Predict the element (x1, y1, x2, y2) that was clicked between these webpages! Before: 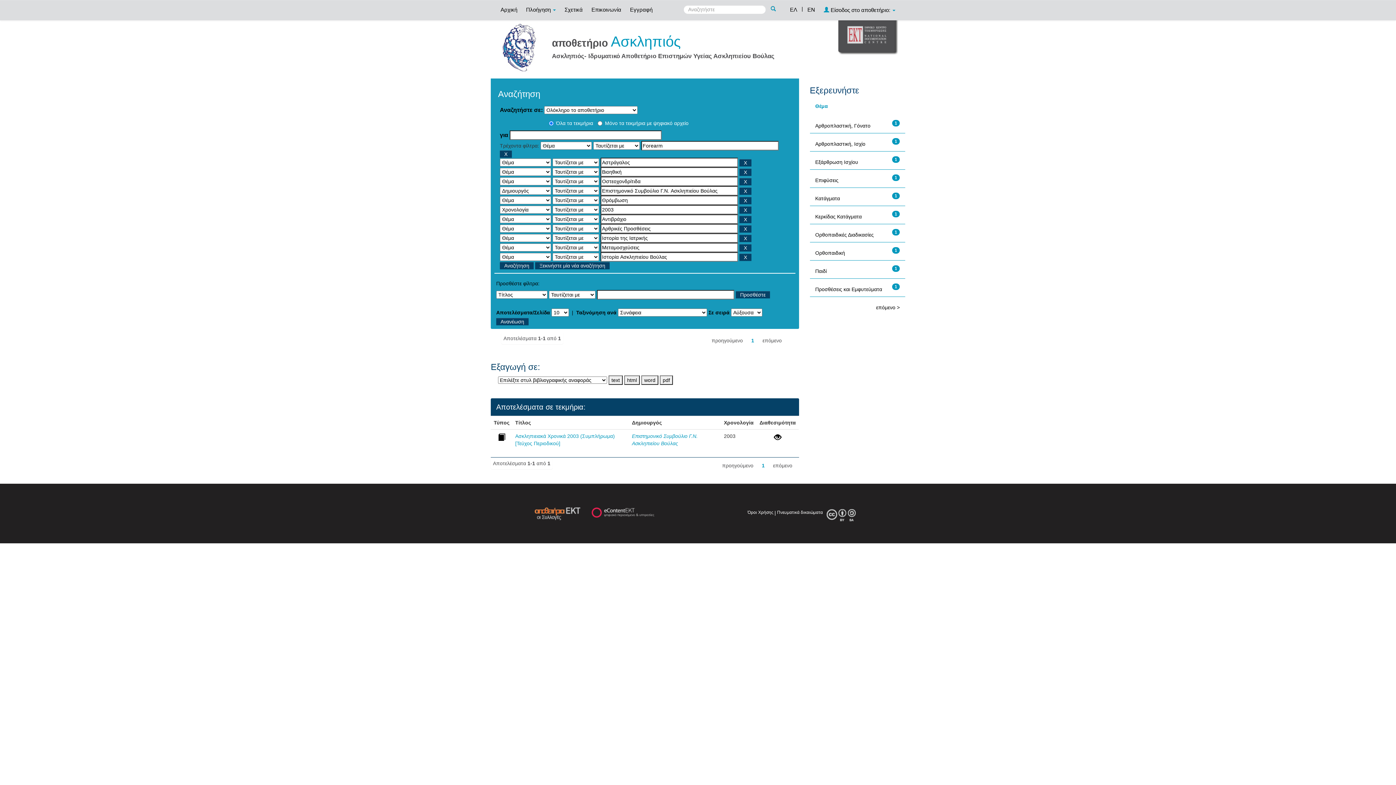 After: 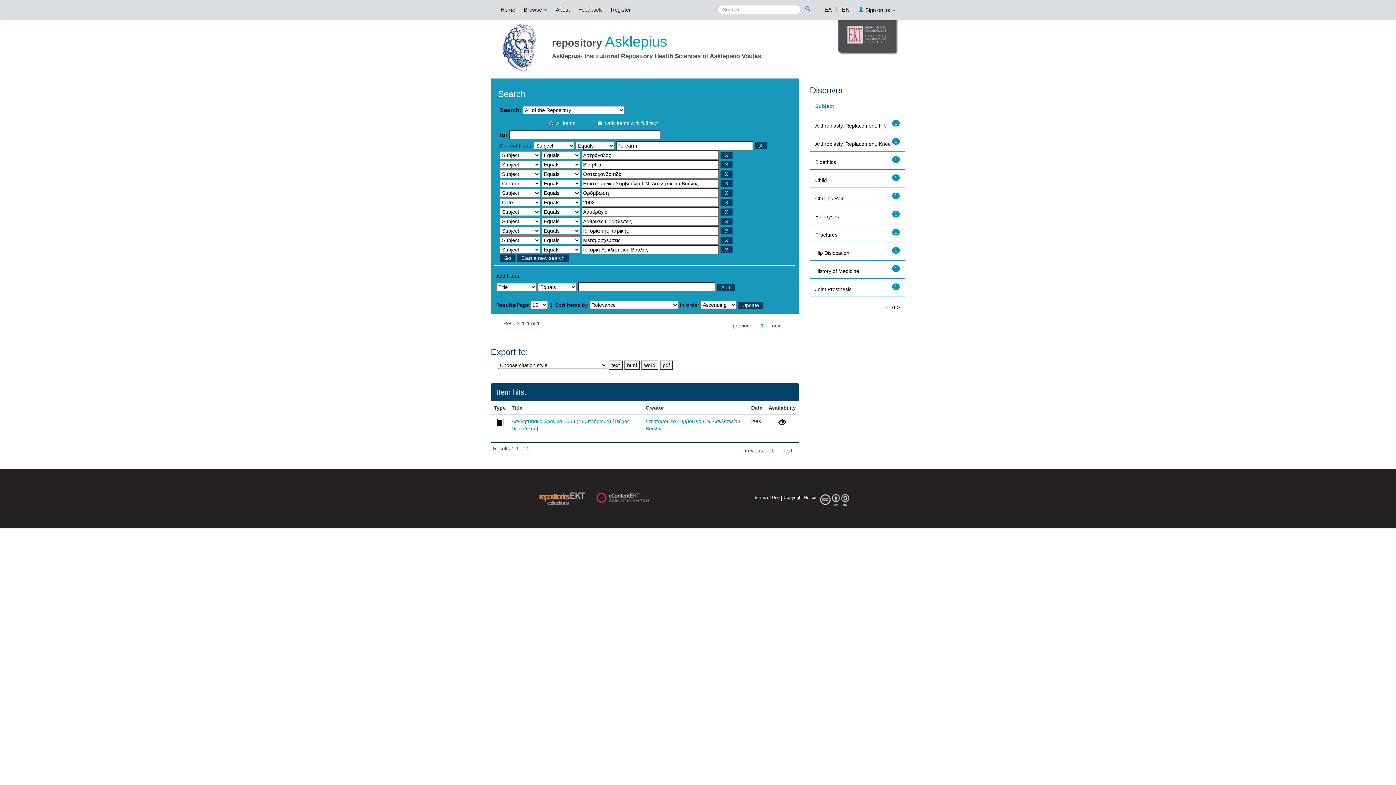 Action: bbox: (804, 0, 818, 18) label: EN